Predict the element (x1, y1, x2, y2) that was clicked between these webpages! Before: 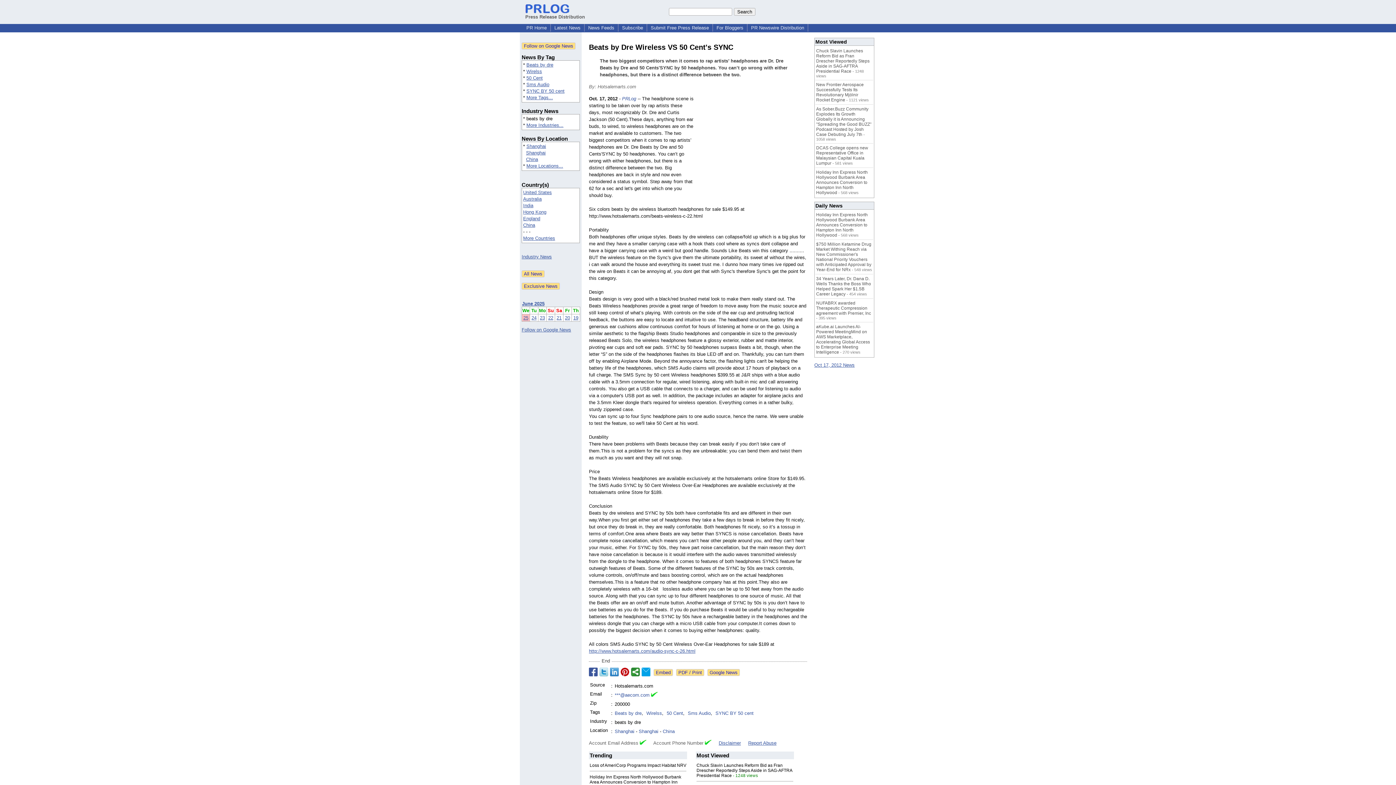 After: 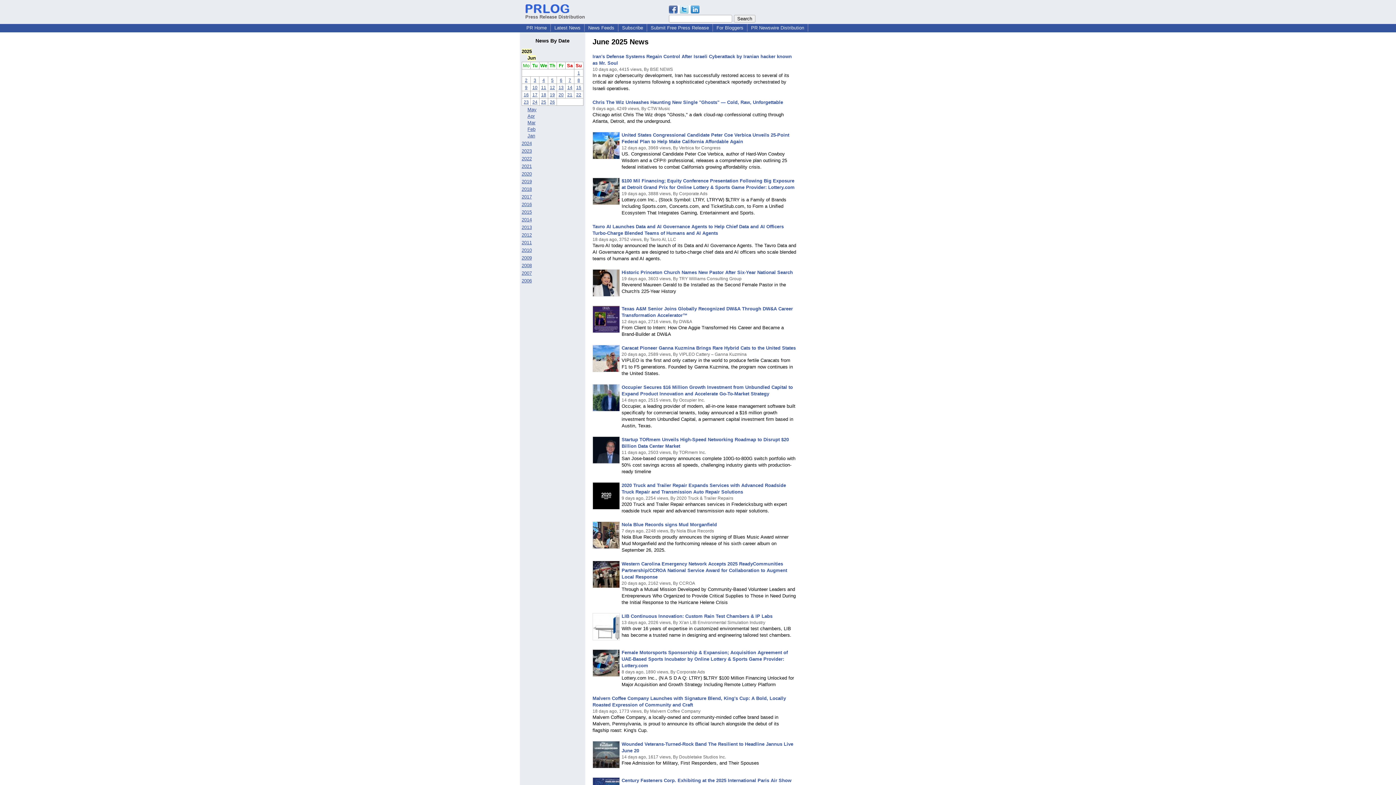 Action: label: June 2025 bbox: (522, 301, 544, 306)